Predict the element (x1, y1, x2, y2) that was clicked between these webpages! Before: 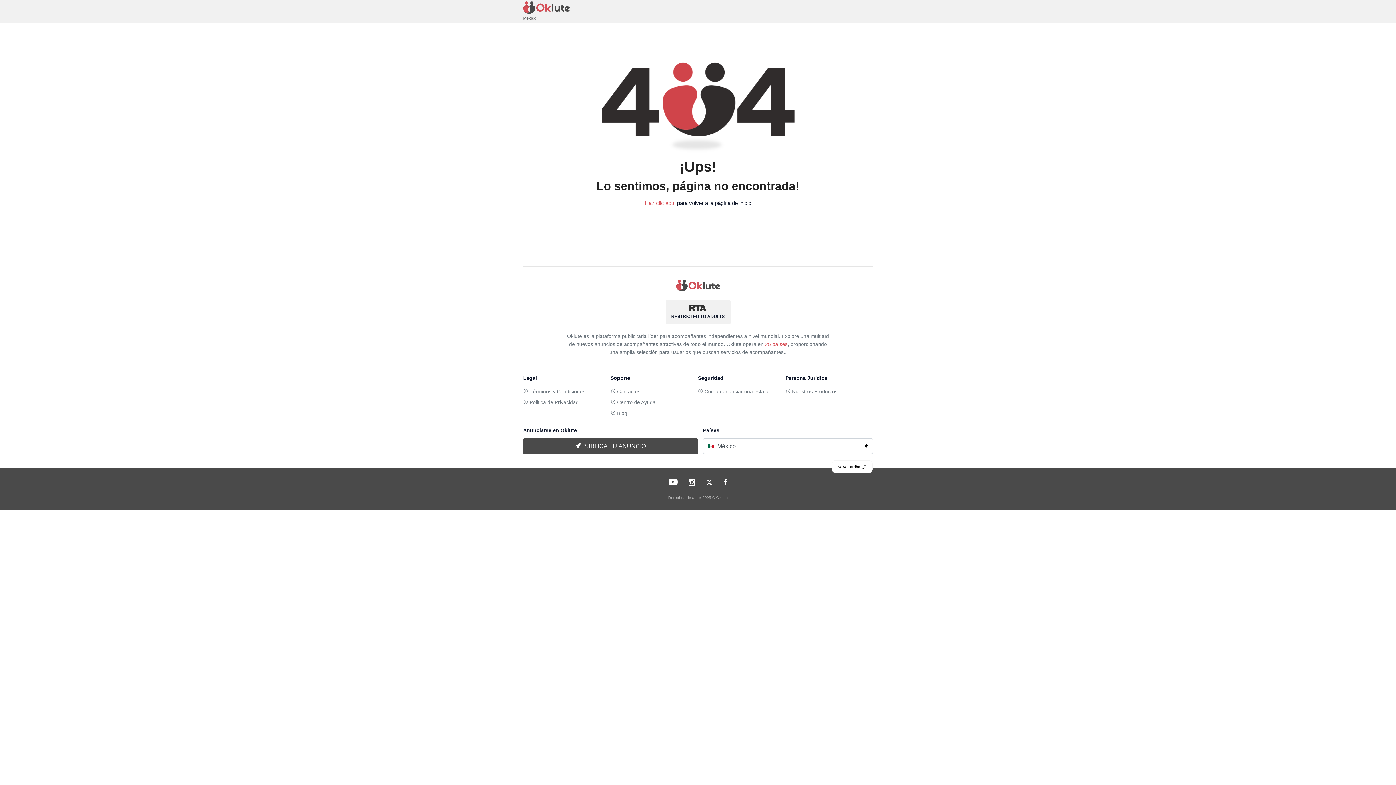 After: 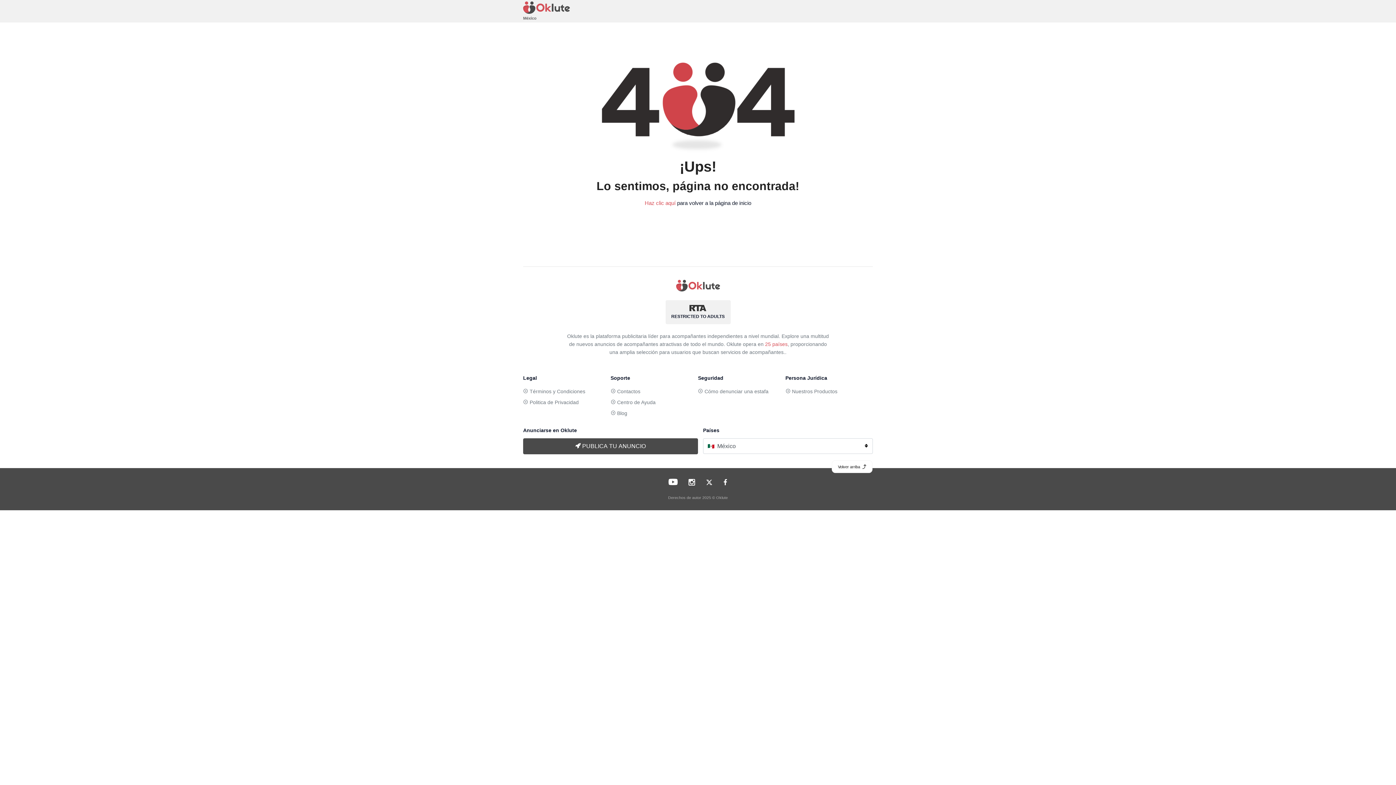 Action: label: Cómo denunciar una estafa bbox: (704, 388, 768, 394)